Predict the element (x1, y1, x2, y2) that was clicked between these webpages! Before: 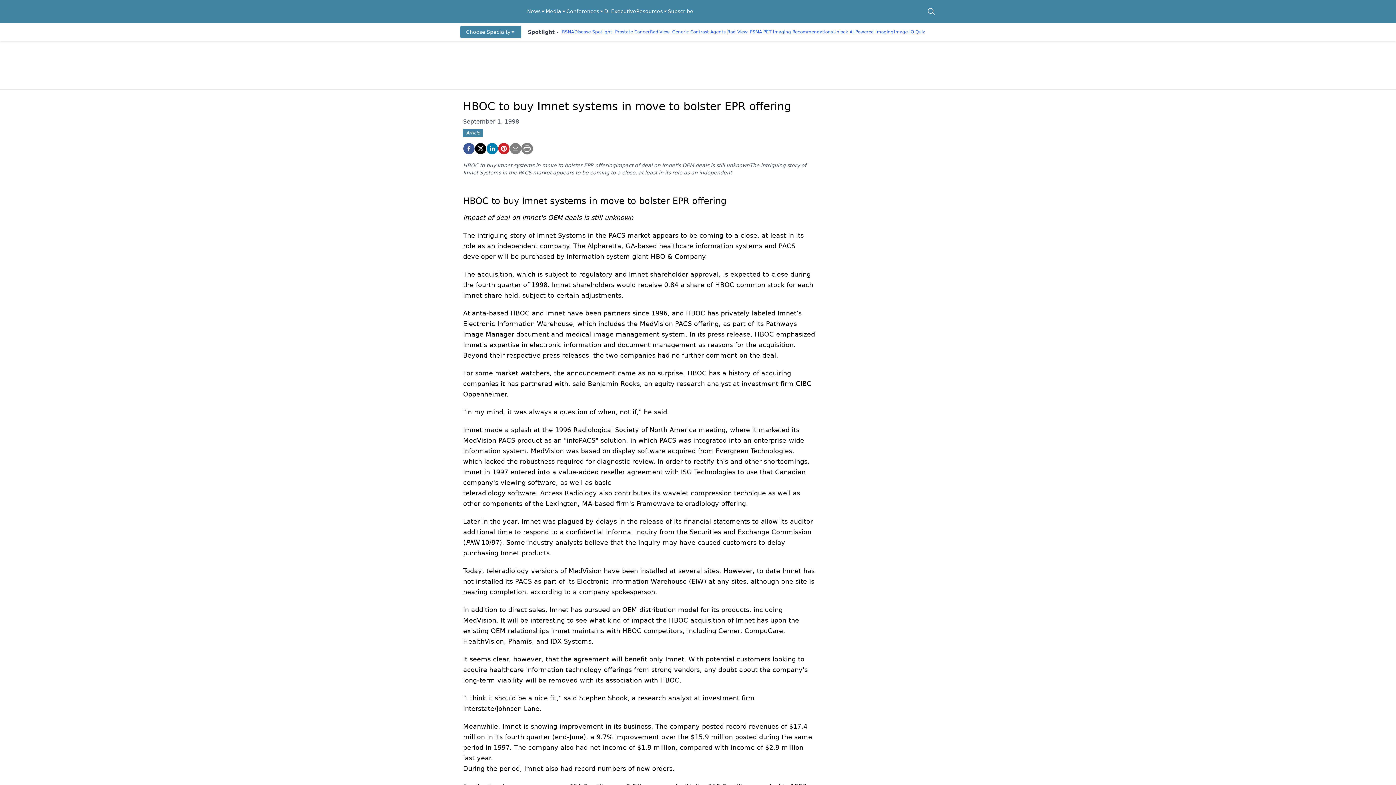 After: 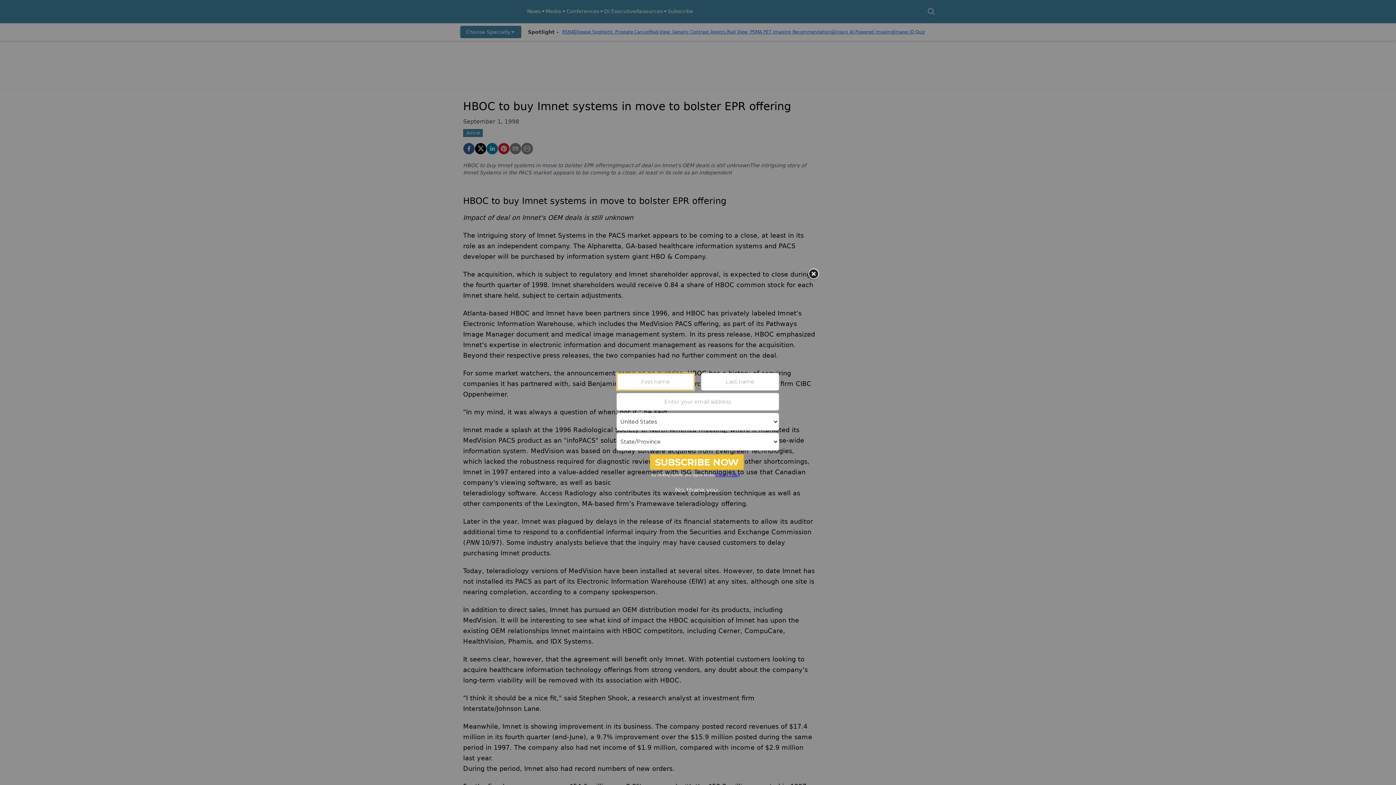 Action: bbox: (498, 142, 509, 154) label: pinterest